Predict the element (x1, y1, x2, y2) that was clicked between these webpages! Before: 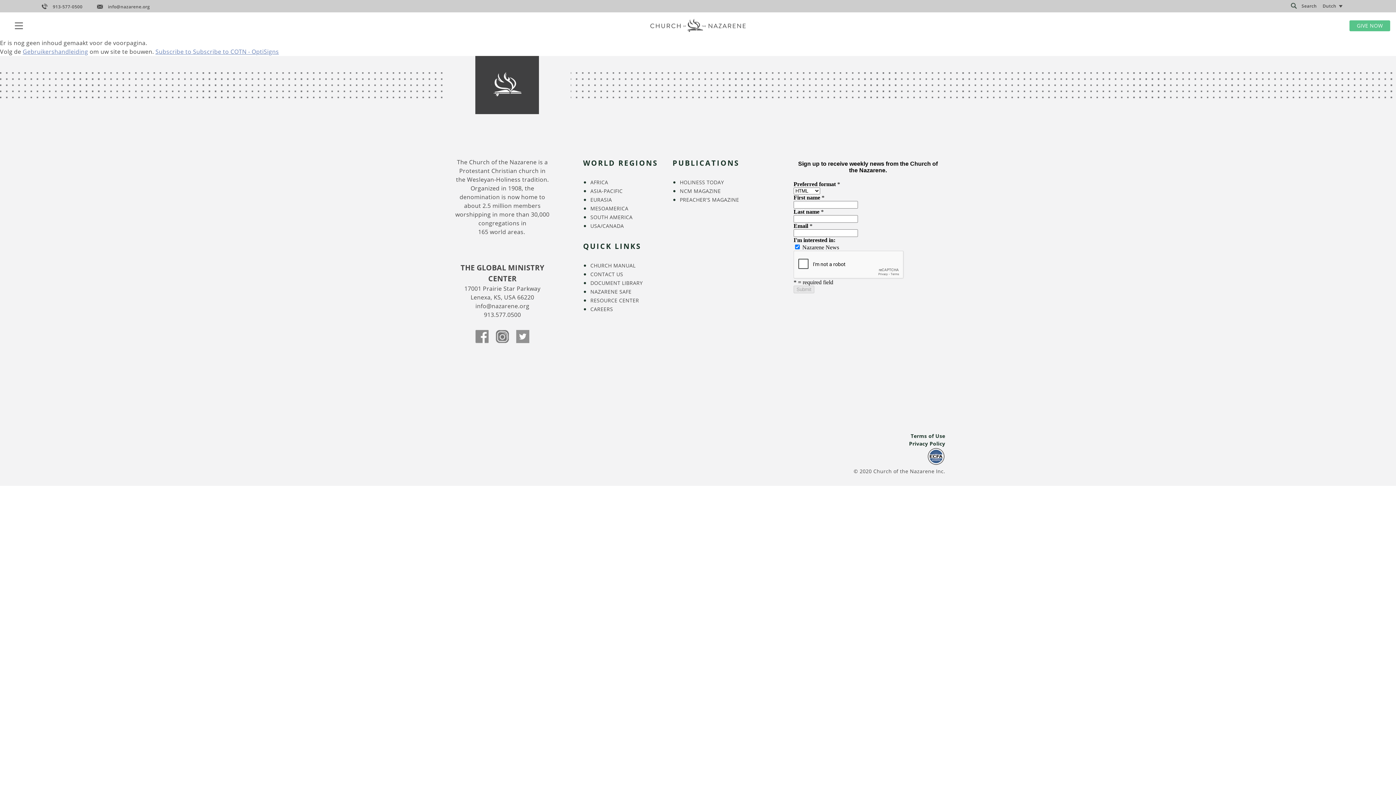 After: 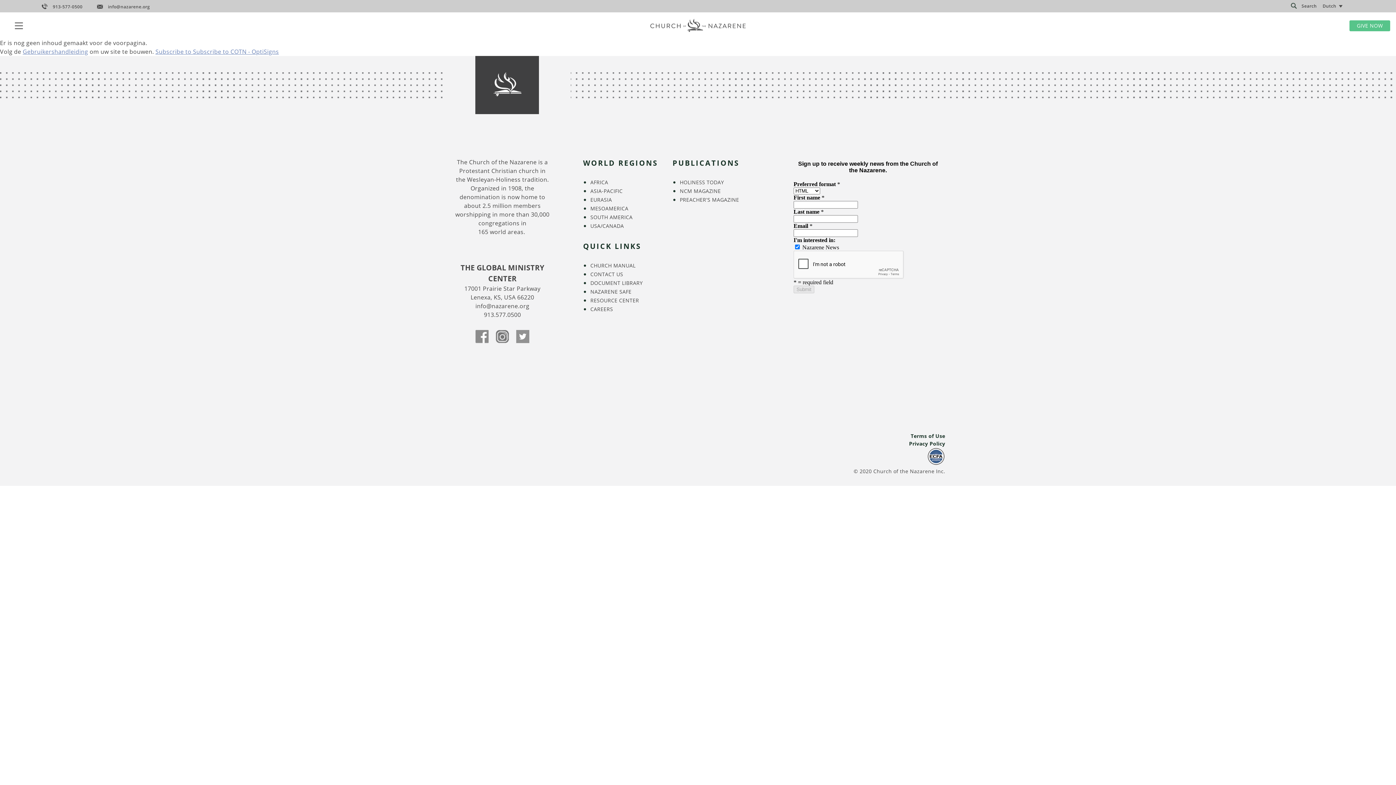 Action: bbox: (22, 47, 88, 55) label: Gebruikershandleiding